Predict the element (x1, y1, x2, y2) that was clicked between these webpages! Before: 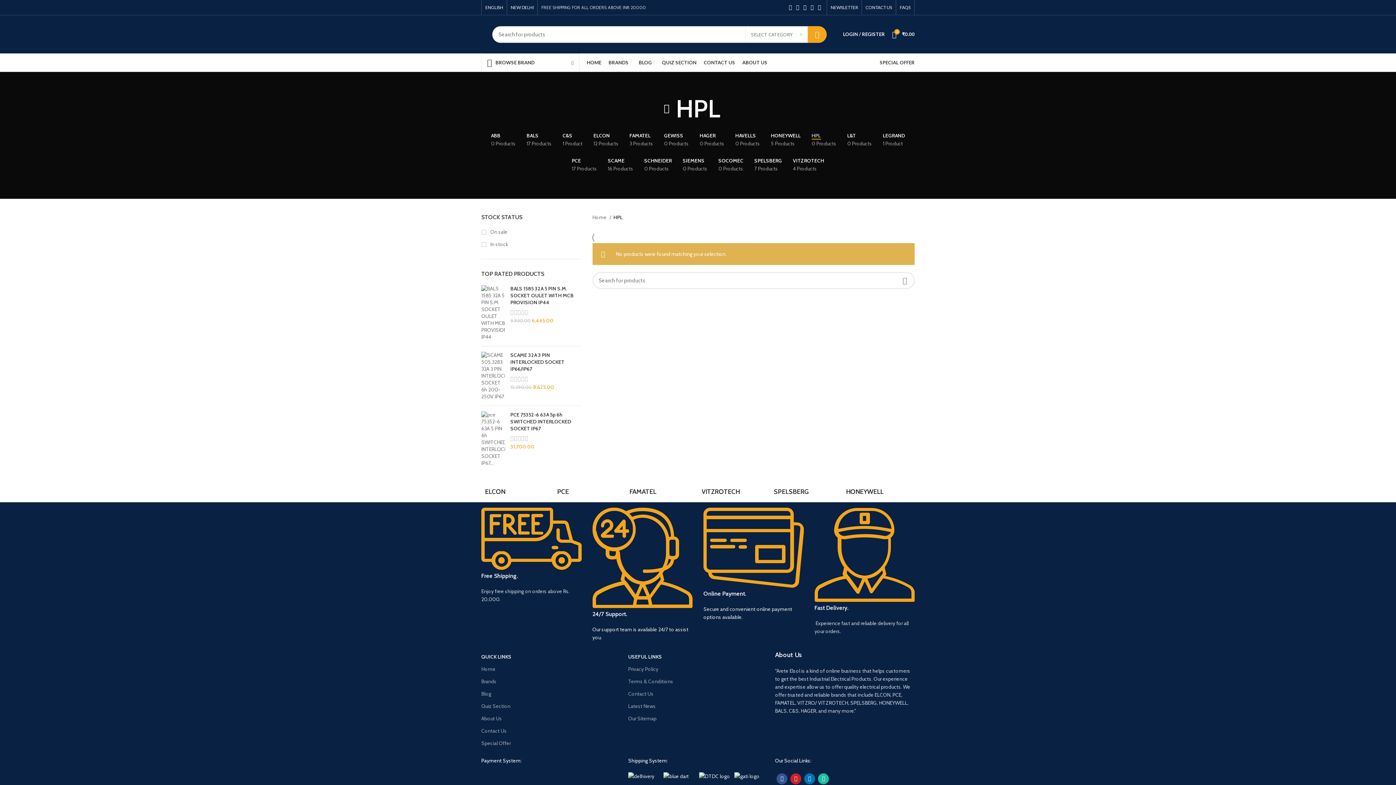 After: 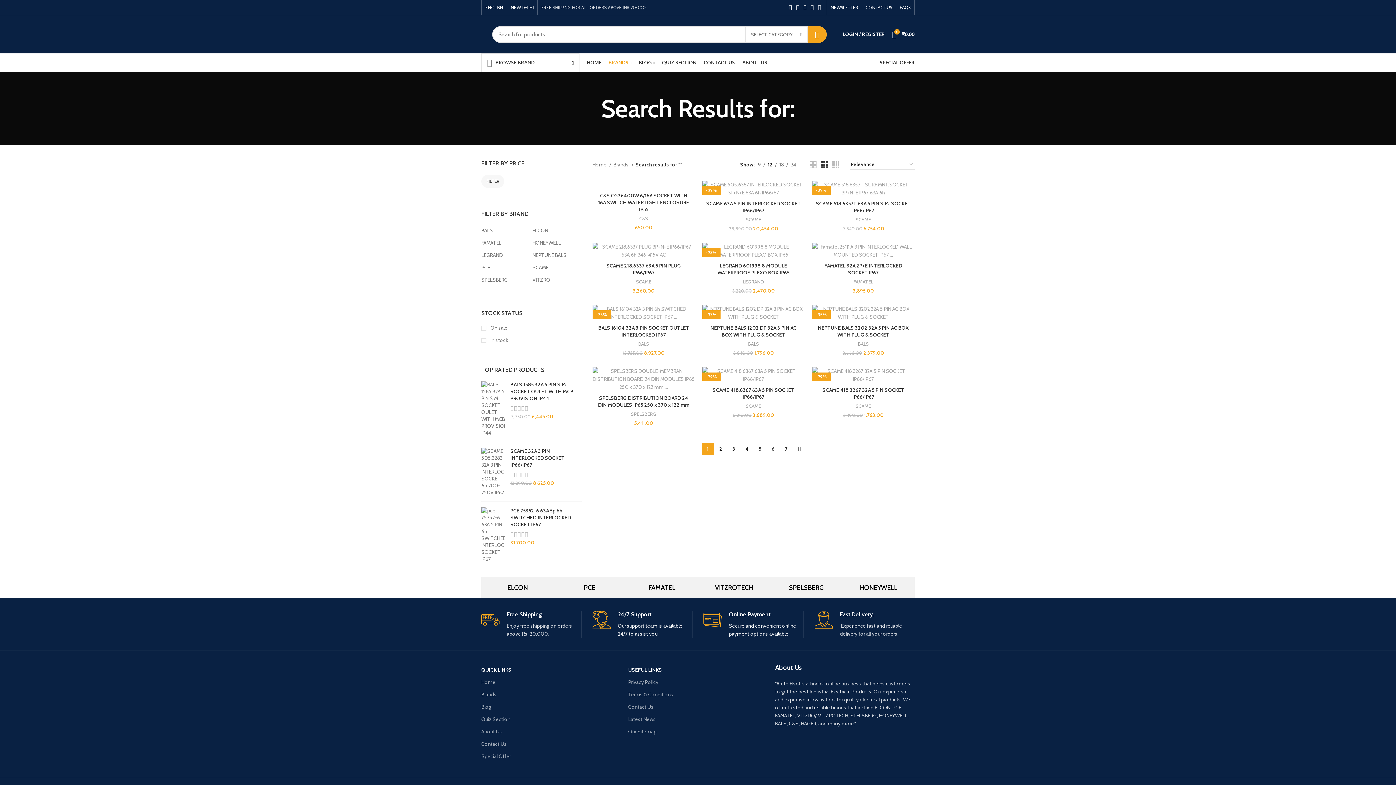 Action: label: SEARCH bbox: (808, 26, 826, 42)